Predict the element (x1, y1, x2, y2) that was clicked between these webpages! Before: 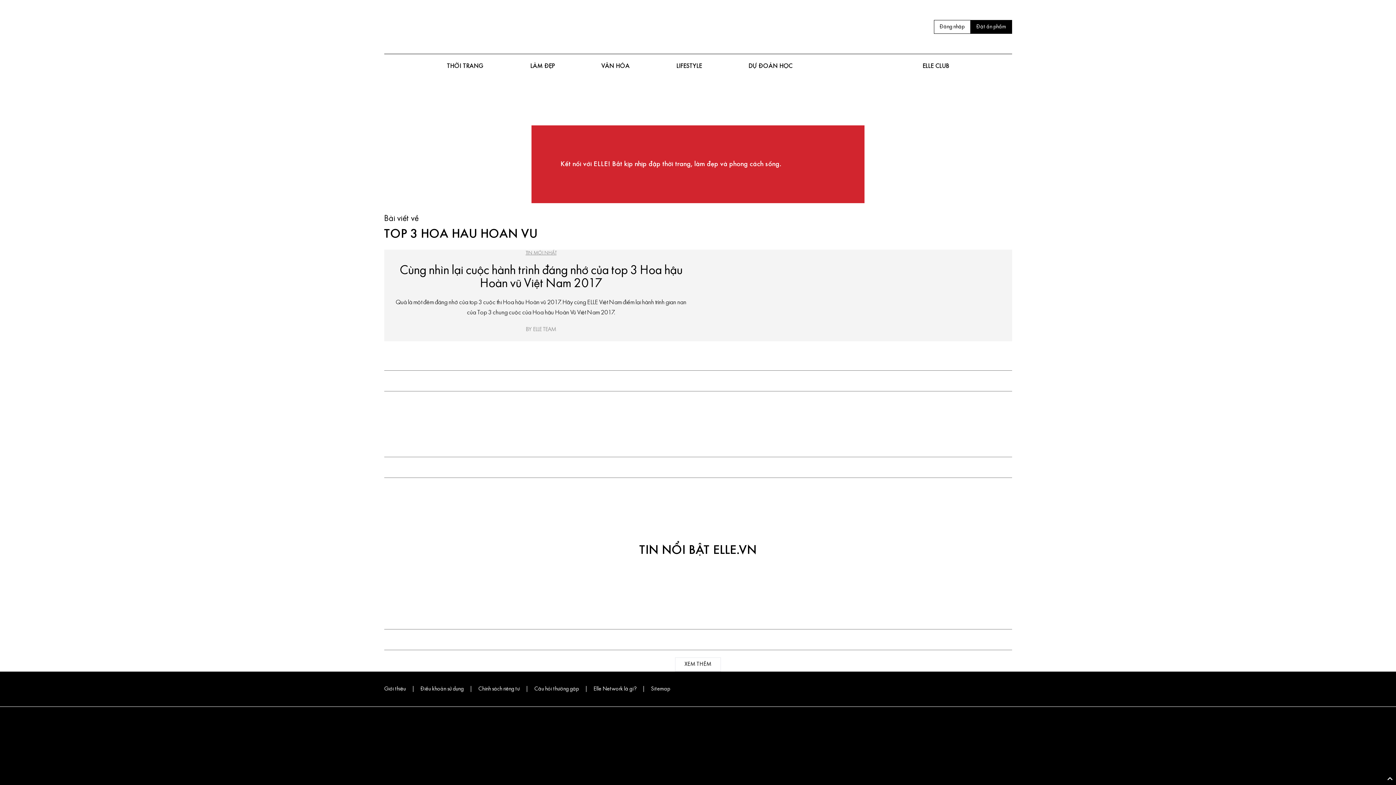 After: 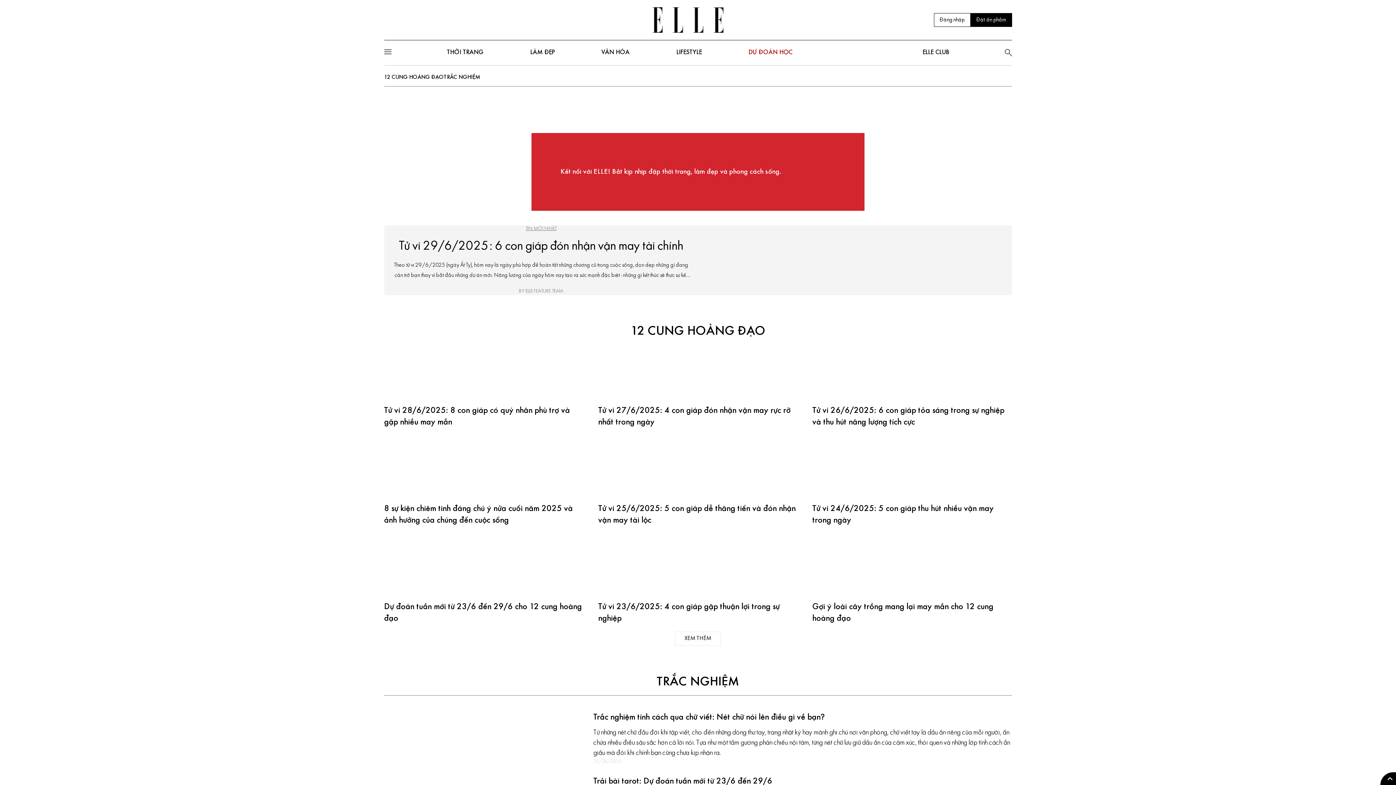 Action: label: DỰ ĐOÁN HỌC bbox: (748, 63, 792, 69)